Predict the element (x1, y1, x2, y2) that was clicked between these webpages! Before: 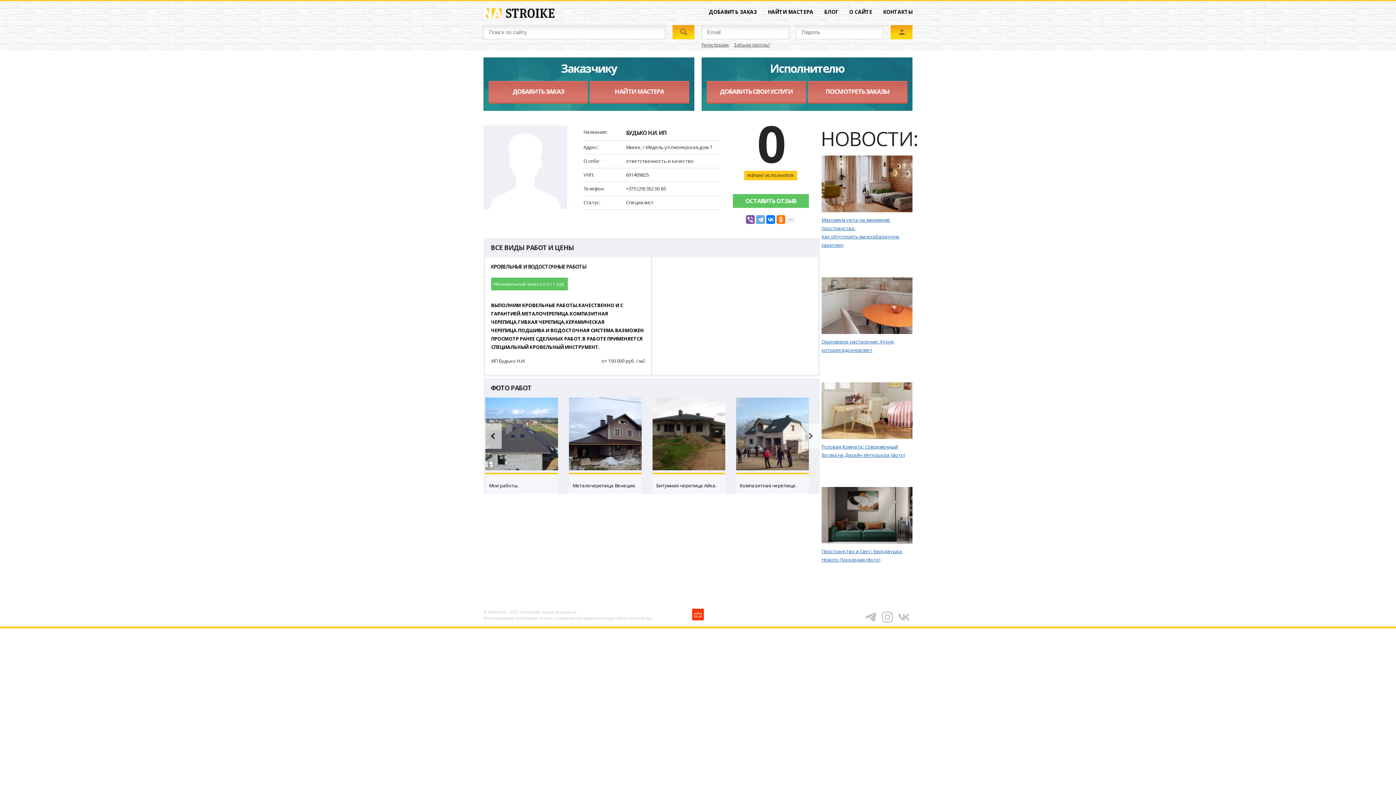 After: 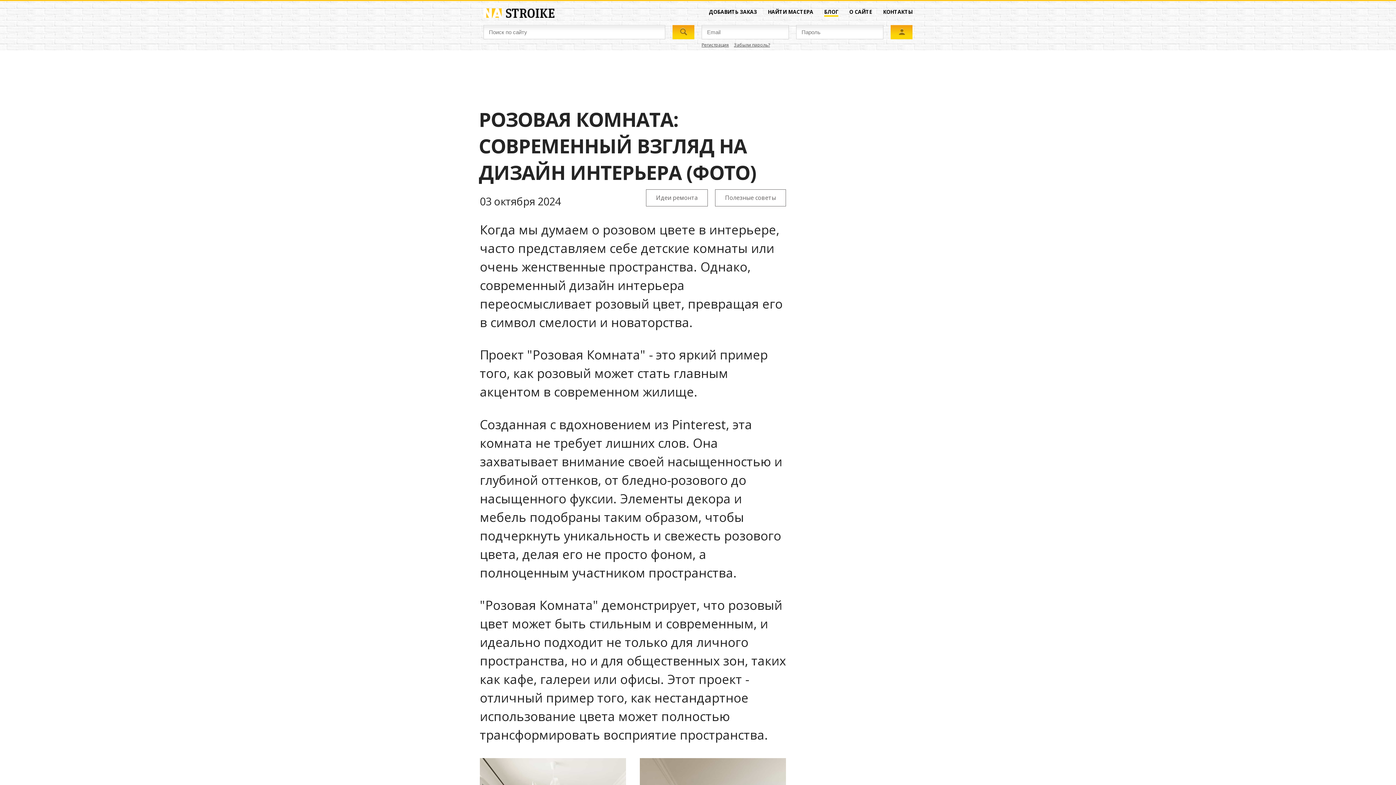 Action: label: Розовая Комната: Современный Взгляд на Дизайн Интерьера (фото) bbox: (821, 382, 912, 459)